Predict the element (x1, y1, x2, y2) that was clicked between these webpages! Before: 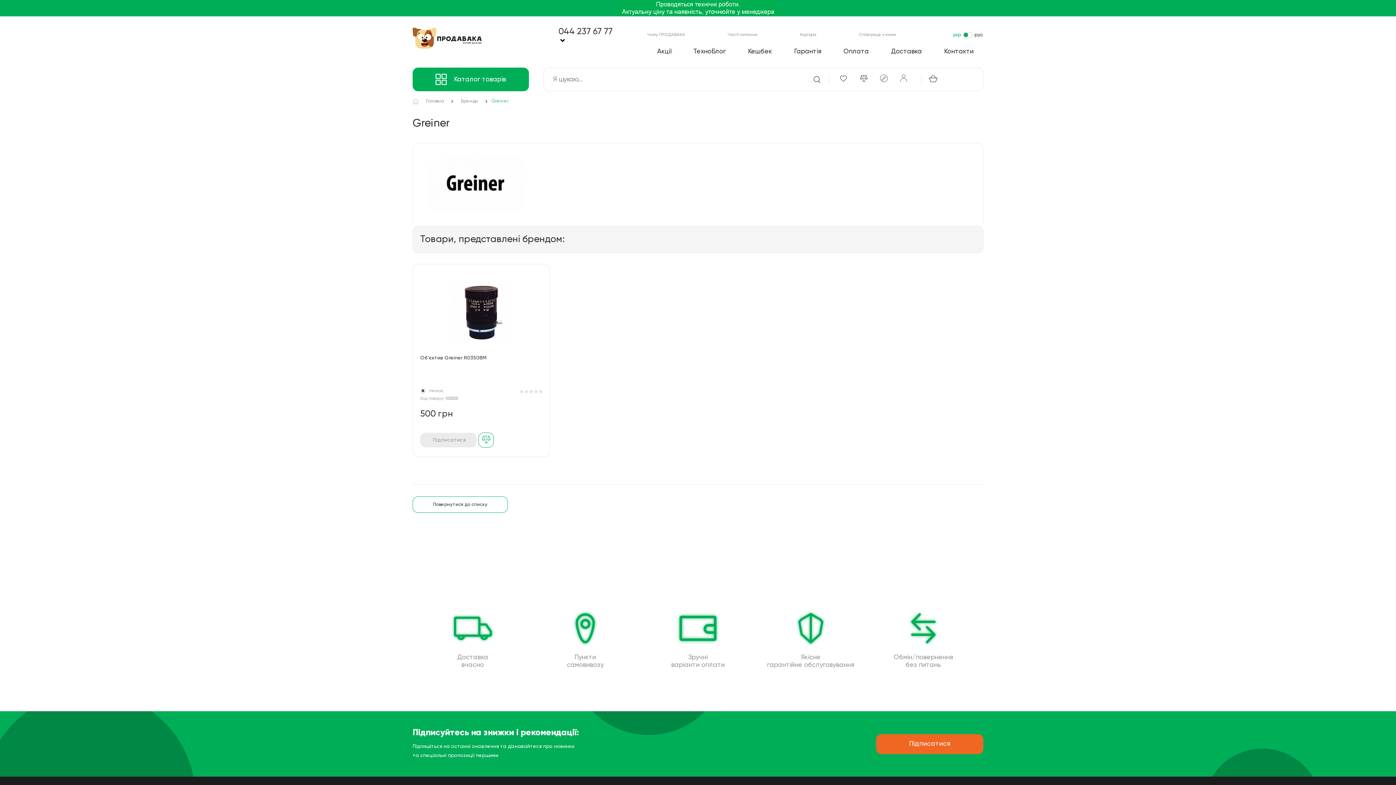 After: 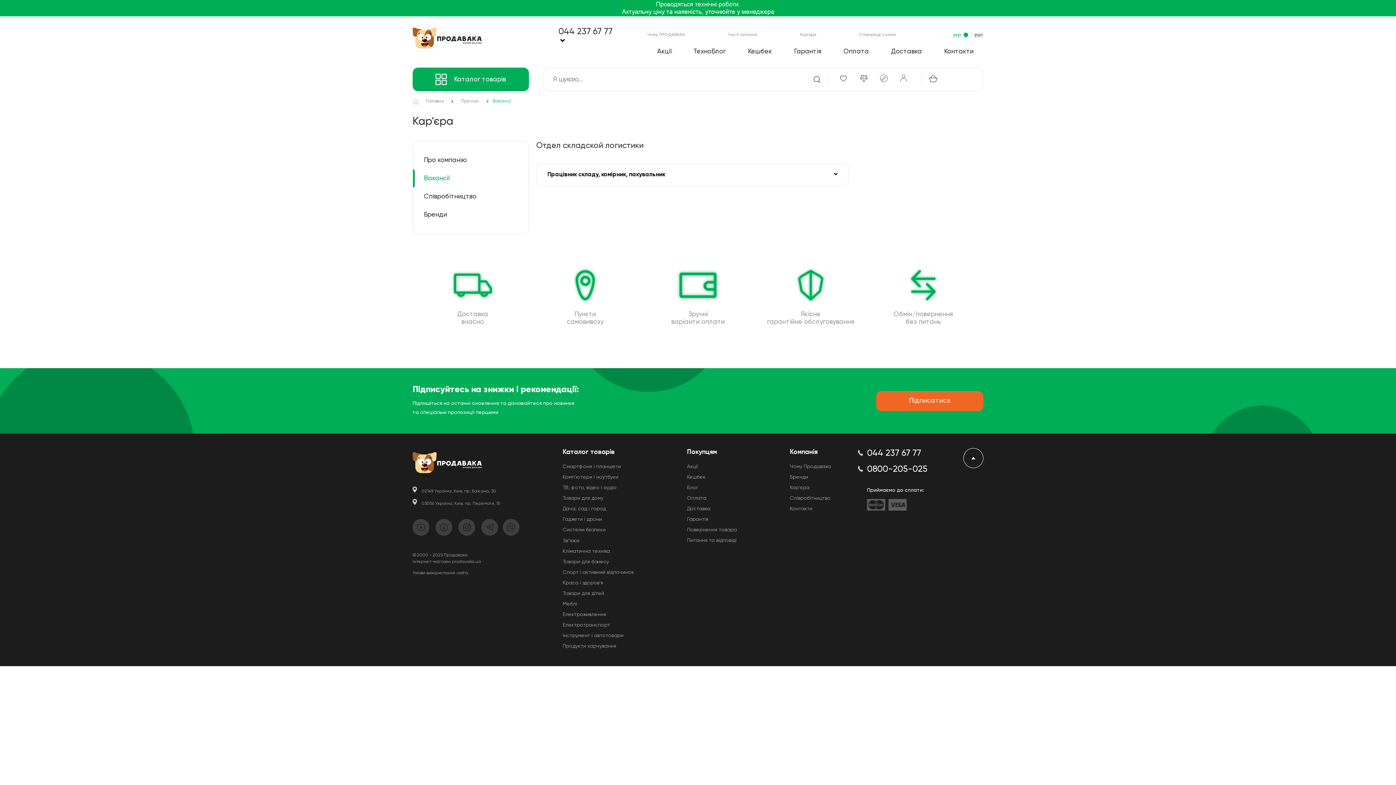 Action: label: Кар'єра bbox: (800, 32, 816, 37)